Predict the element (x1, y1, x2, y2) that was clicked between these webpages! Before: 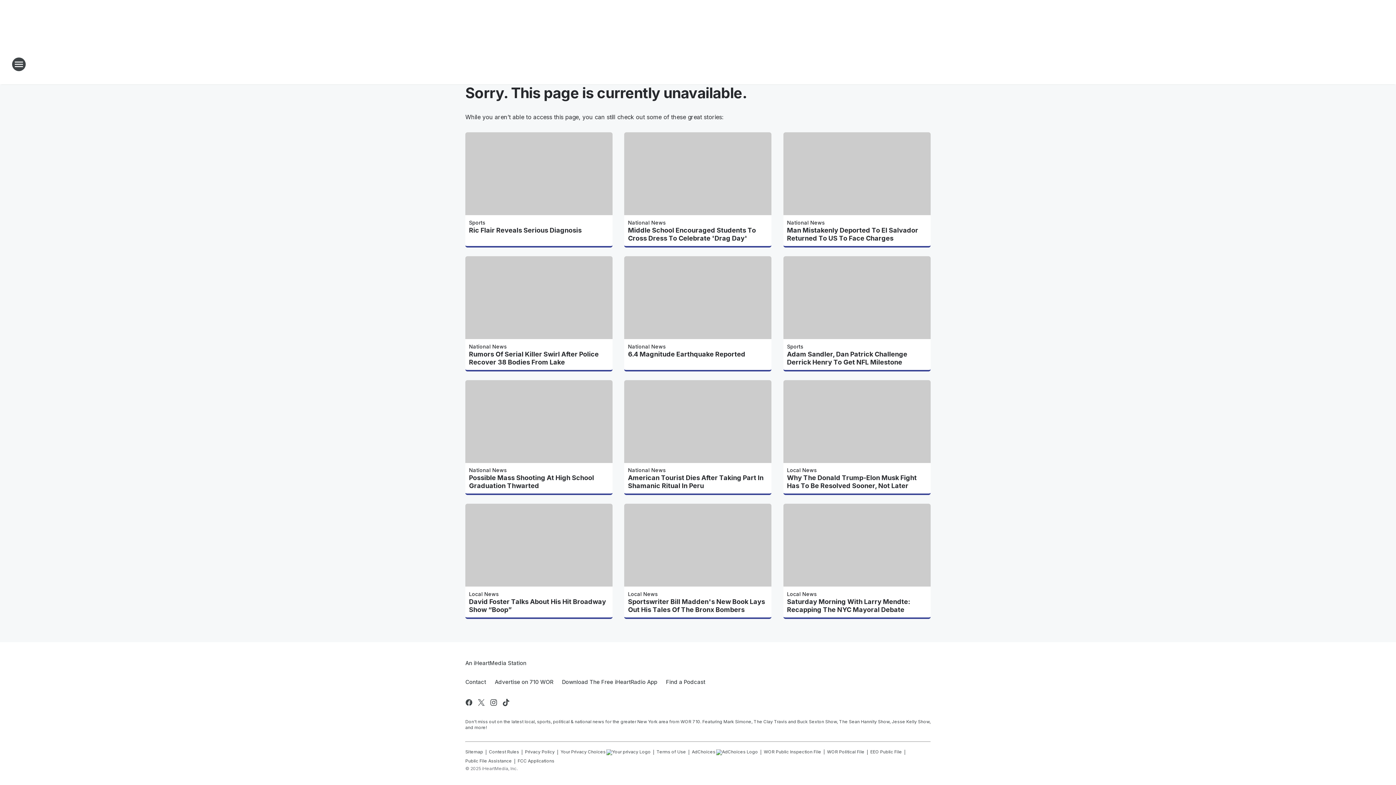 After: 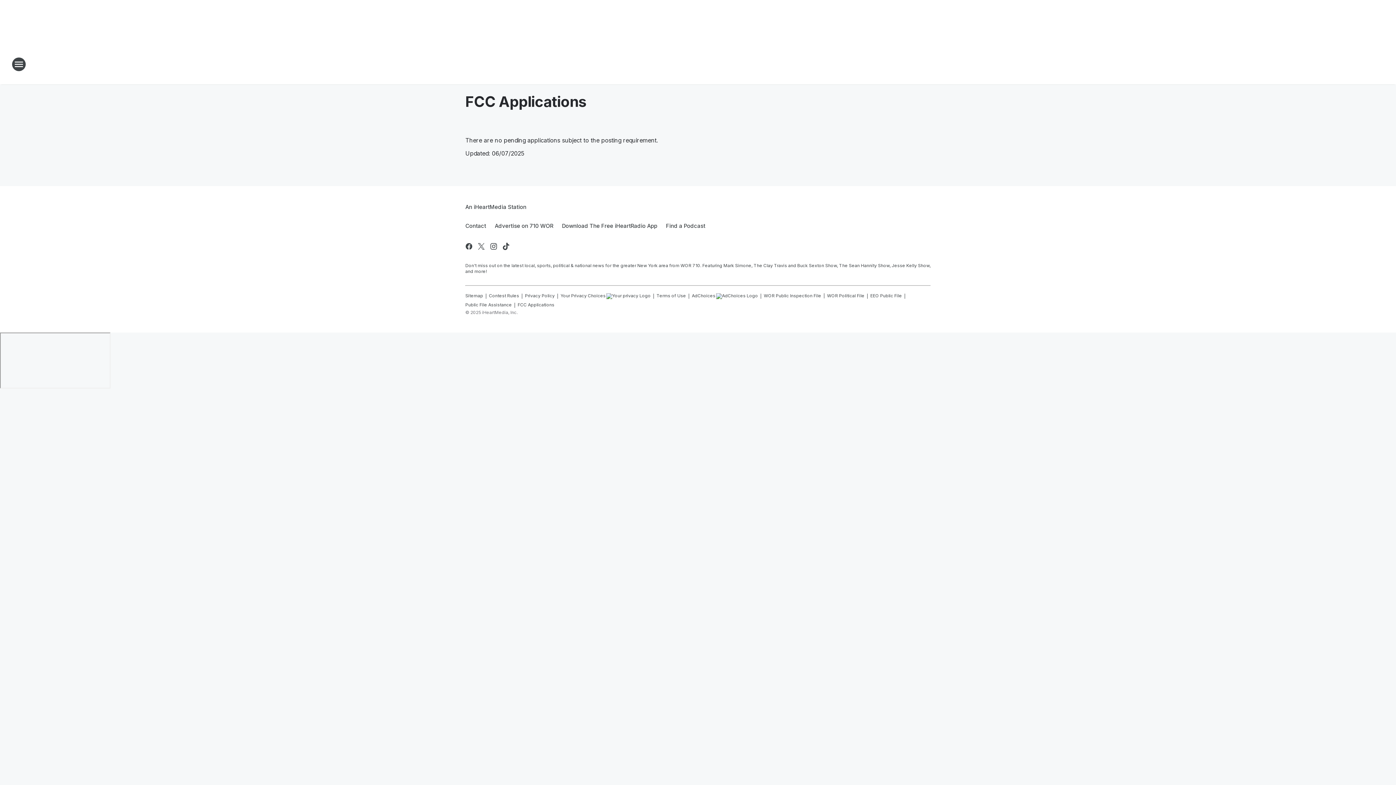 Action: bbox: (517, 755, 554, 764) label: FCC Applications